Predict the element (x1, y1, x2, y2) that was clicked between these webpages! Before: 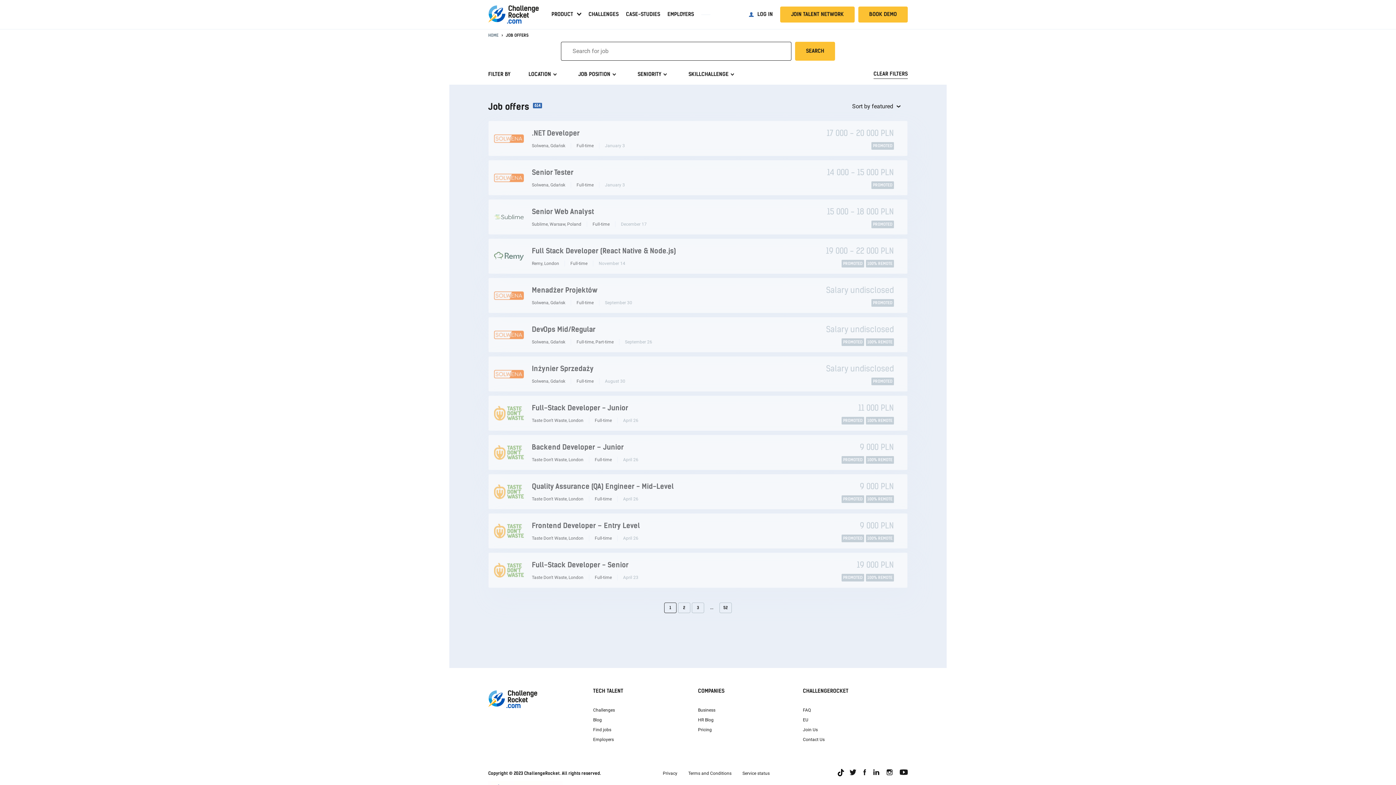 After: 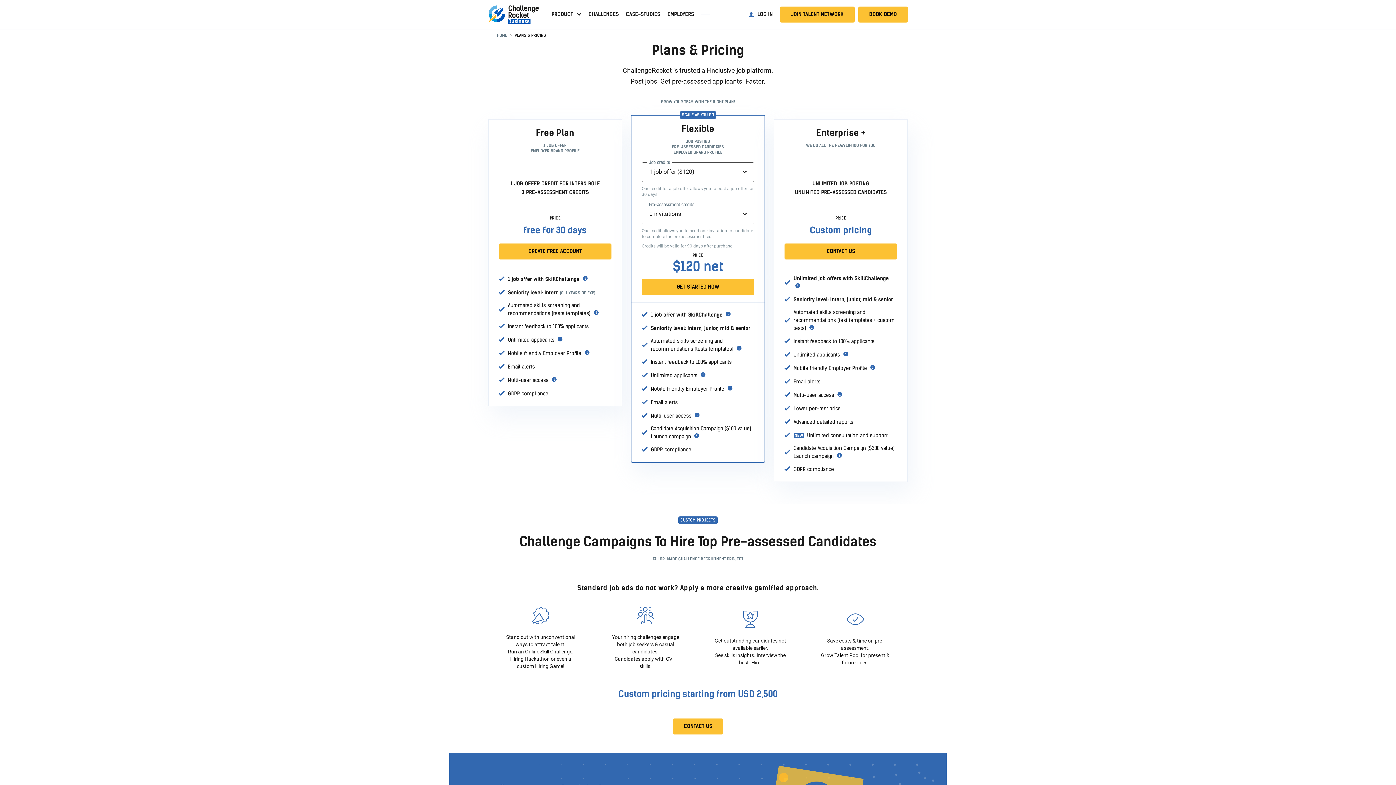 Action: bbox: (698, 727, 795, 733) label: Pricing